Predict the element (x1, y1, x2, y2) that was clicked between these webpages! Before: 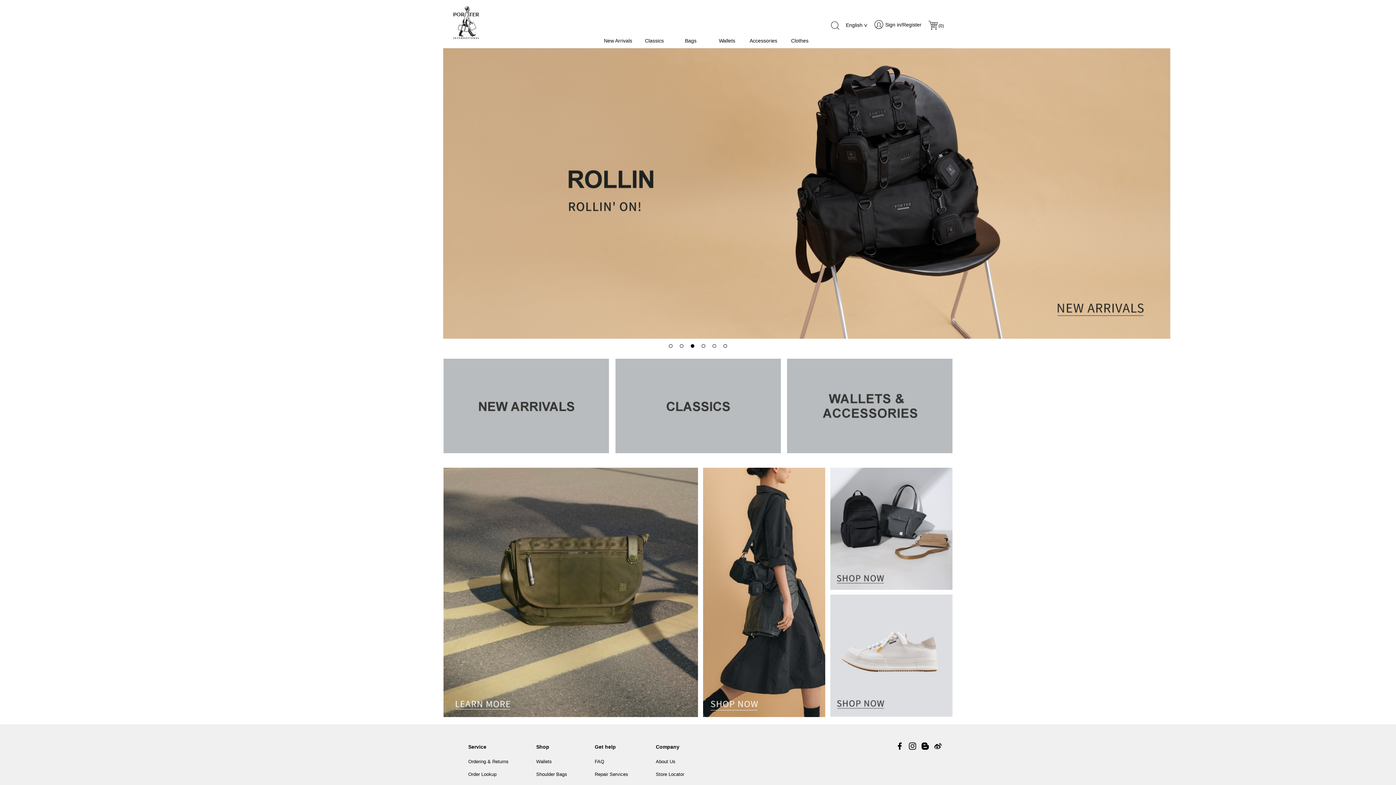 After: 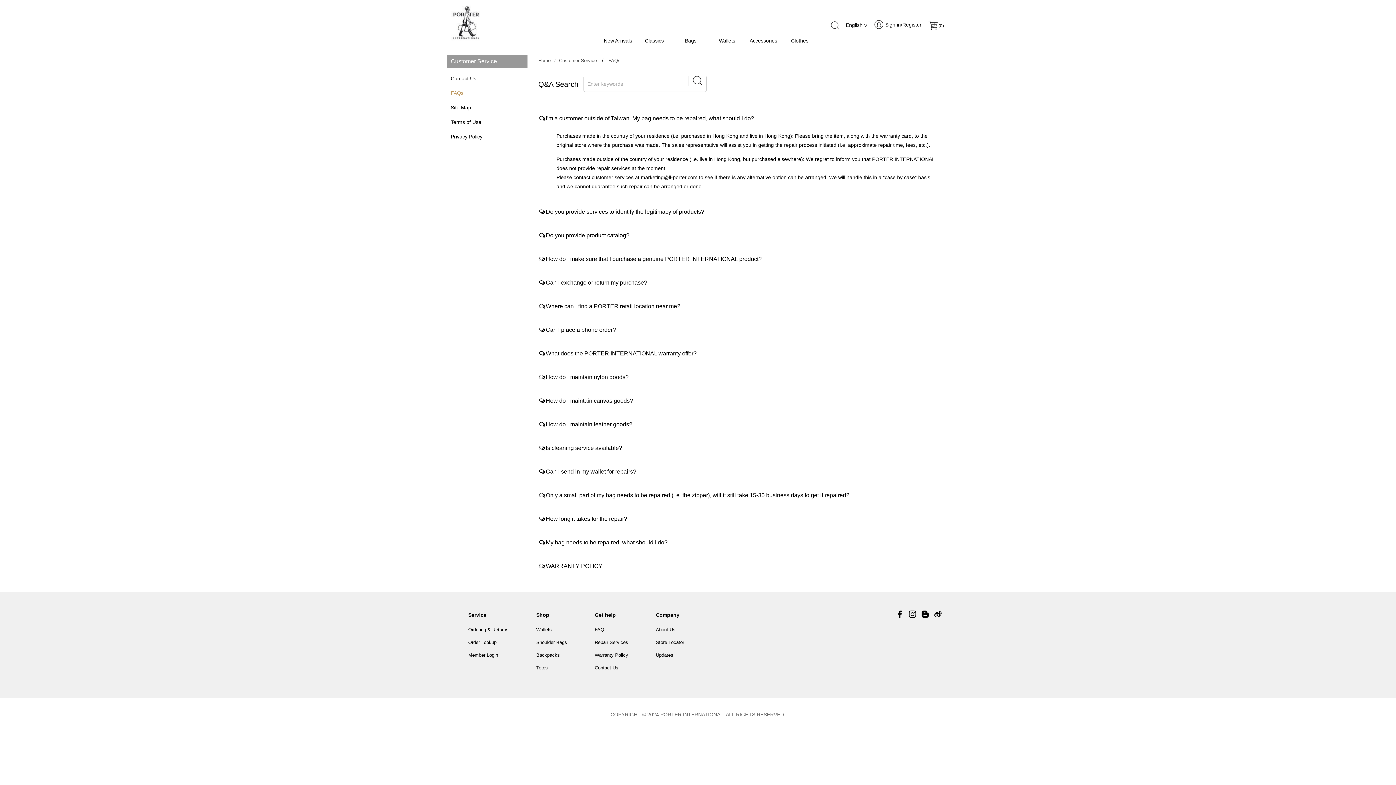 Action: label: Ordering & Returns bbox: (468, 757, 508, 766)